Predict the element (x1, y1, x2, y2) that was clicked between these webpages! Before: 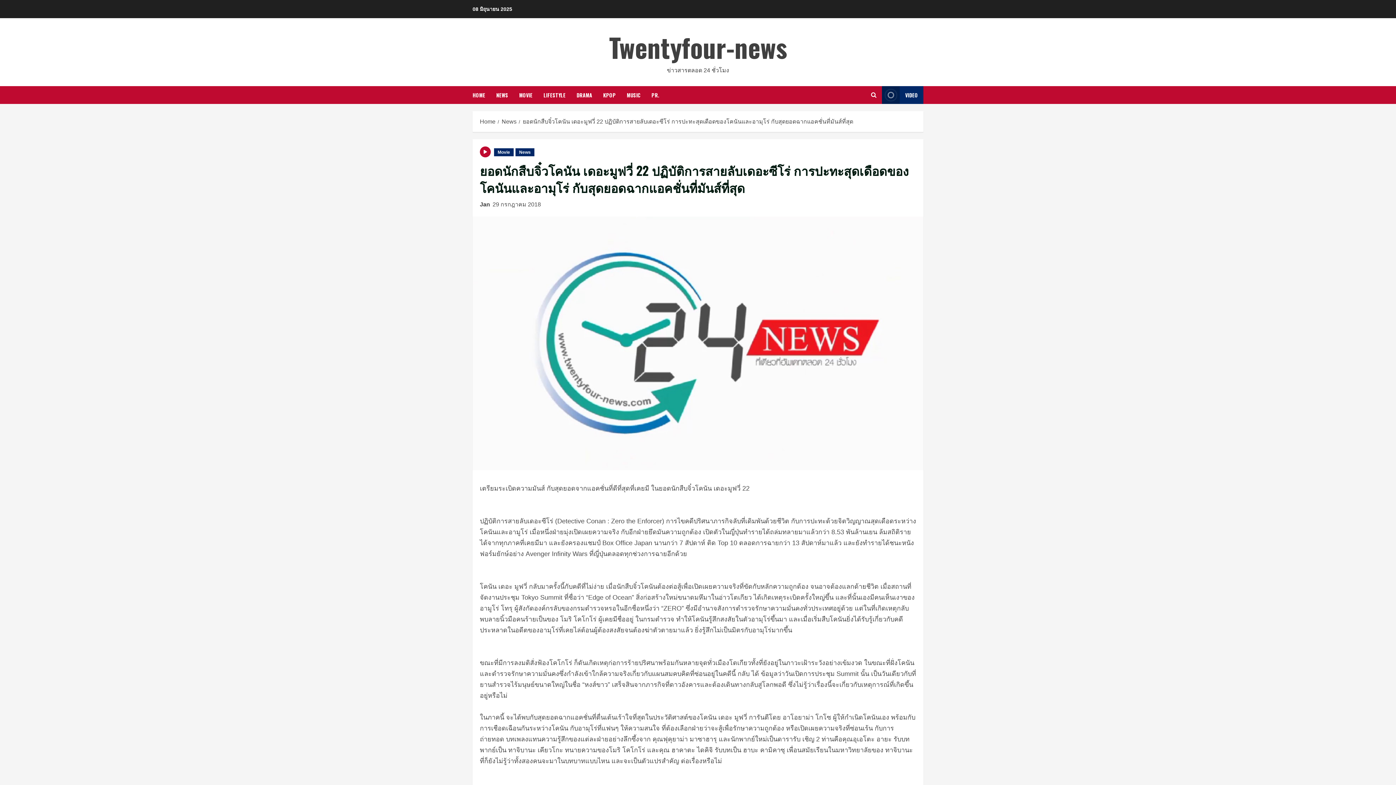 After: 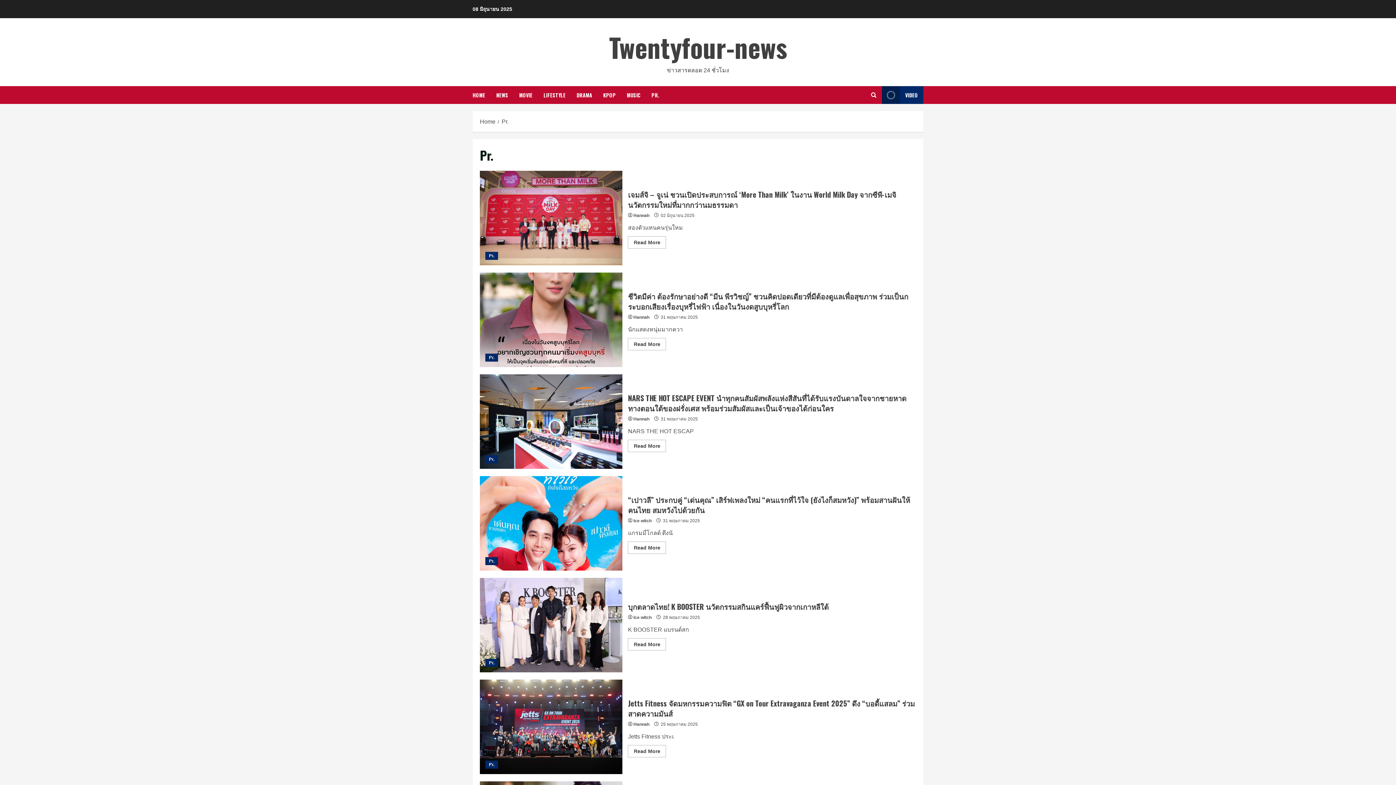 Action: bbox: (646, 86, 659, 104) label: PR.